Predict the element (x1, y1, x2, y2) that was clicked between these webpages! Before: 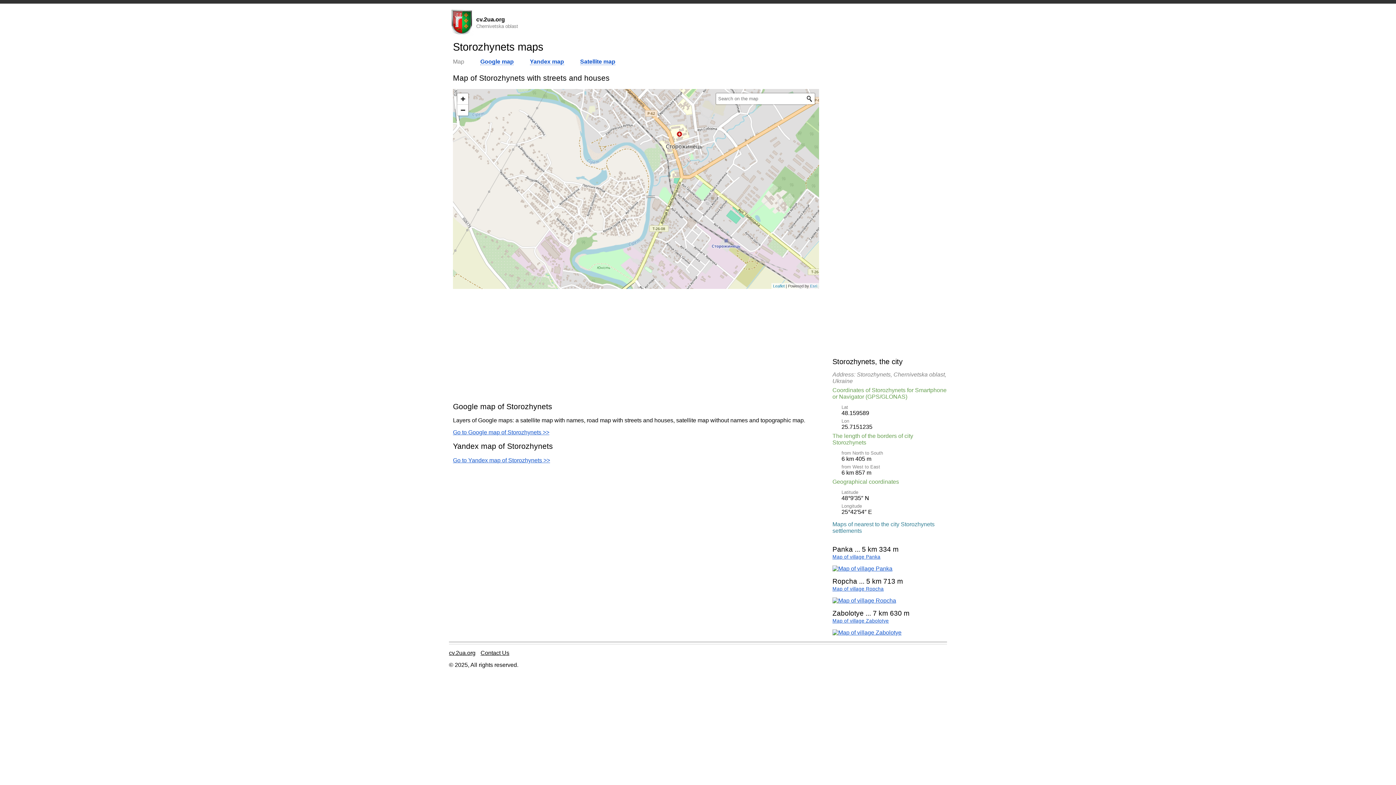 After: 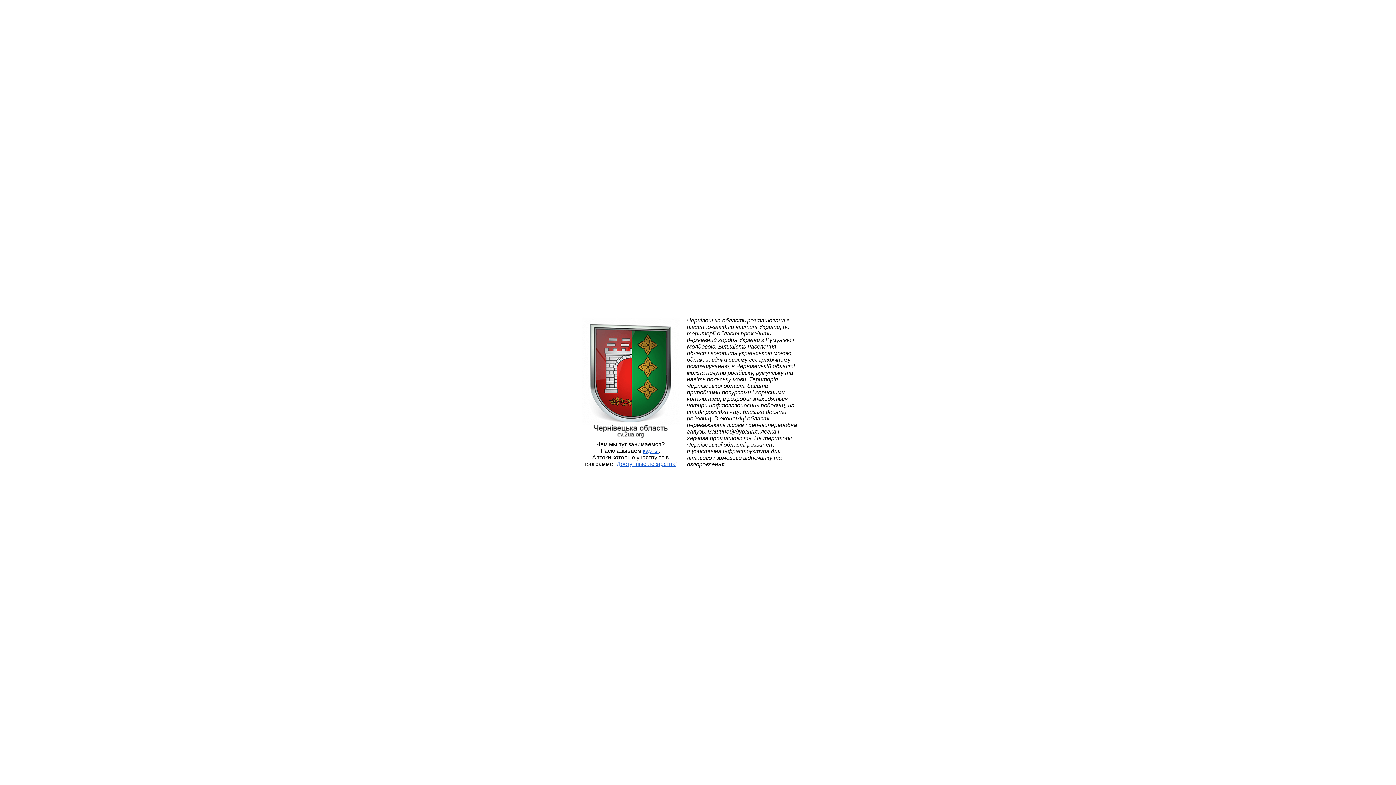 Action: label: cv.2ua.org bbox: (449, 650, 475, 656)